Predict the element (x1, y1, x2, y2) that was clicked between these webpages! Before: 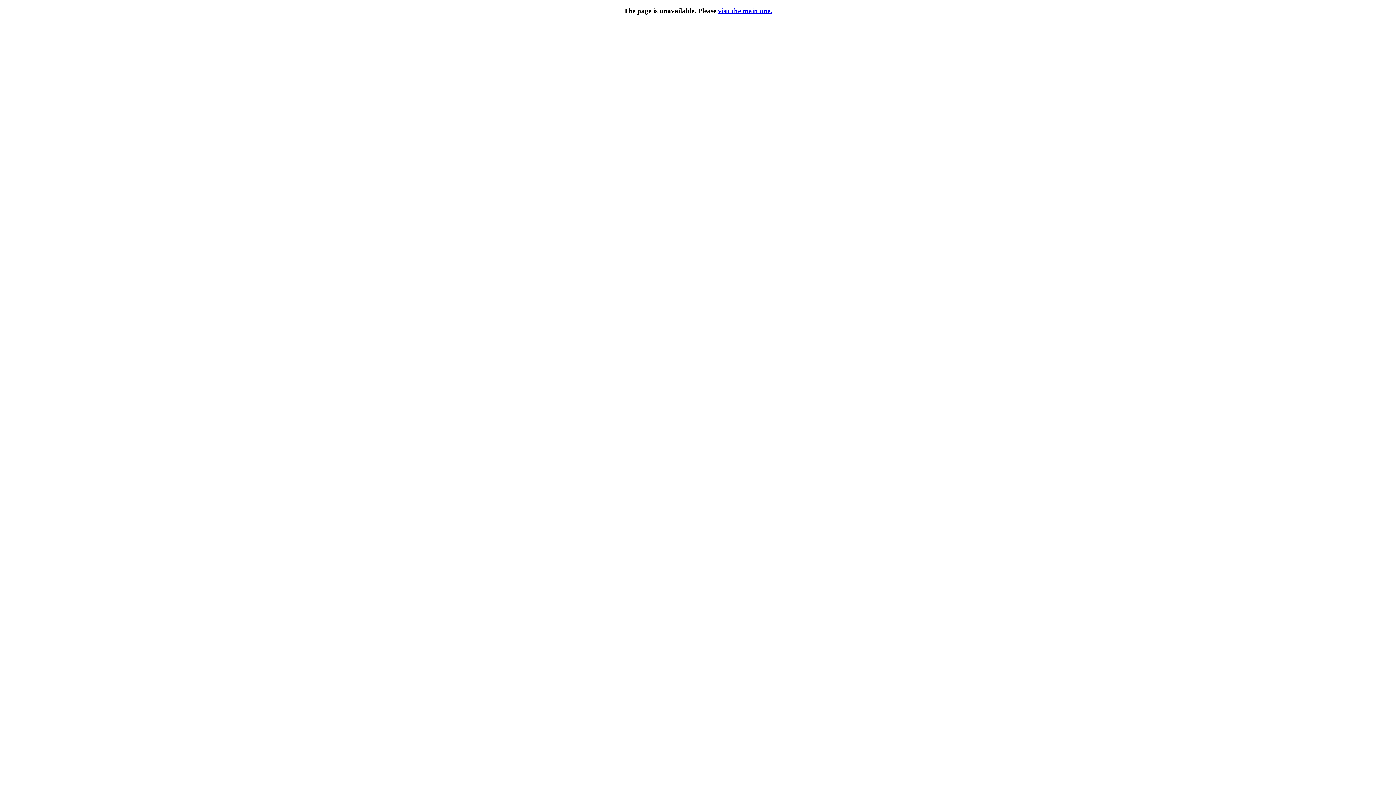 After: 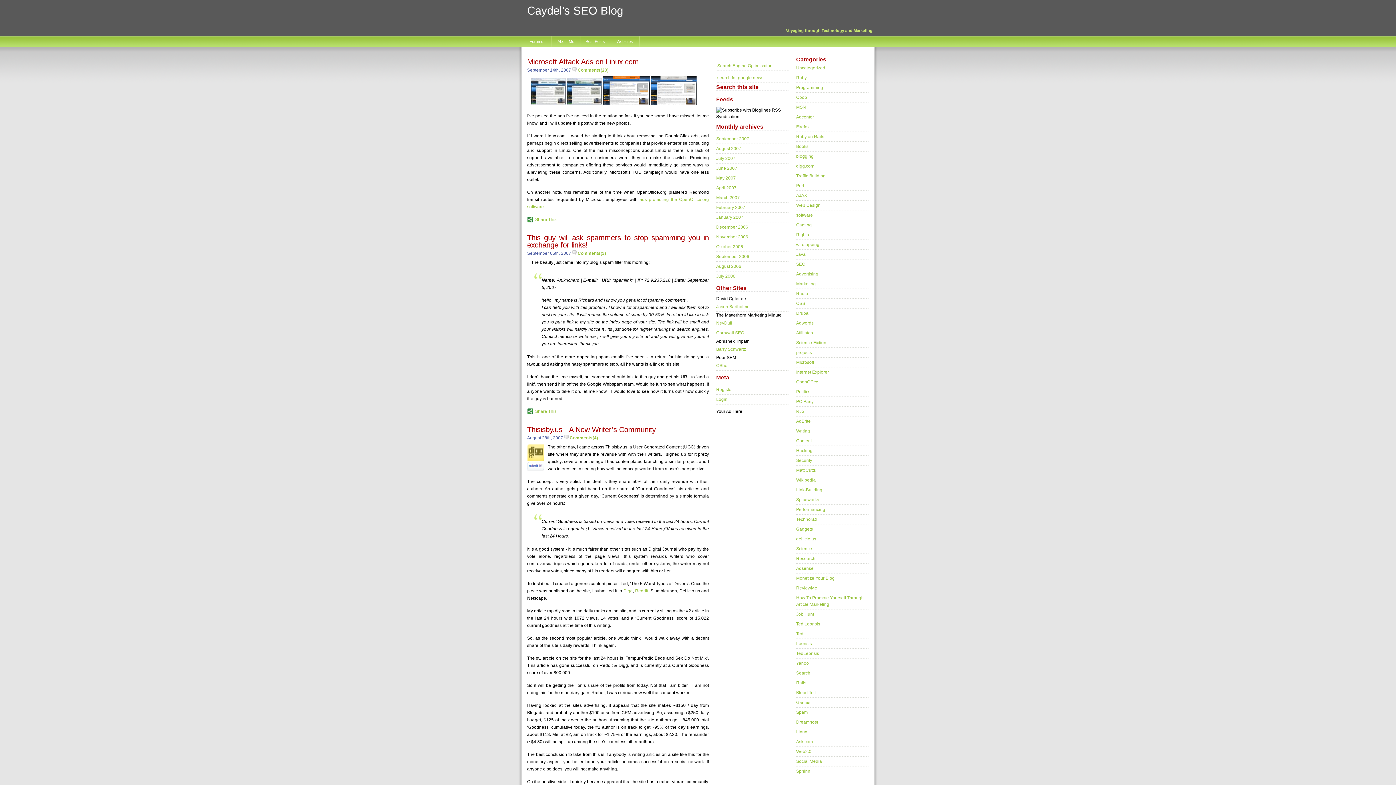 Action: label: visit the main one. bbox: (718, 6, 772, 14)